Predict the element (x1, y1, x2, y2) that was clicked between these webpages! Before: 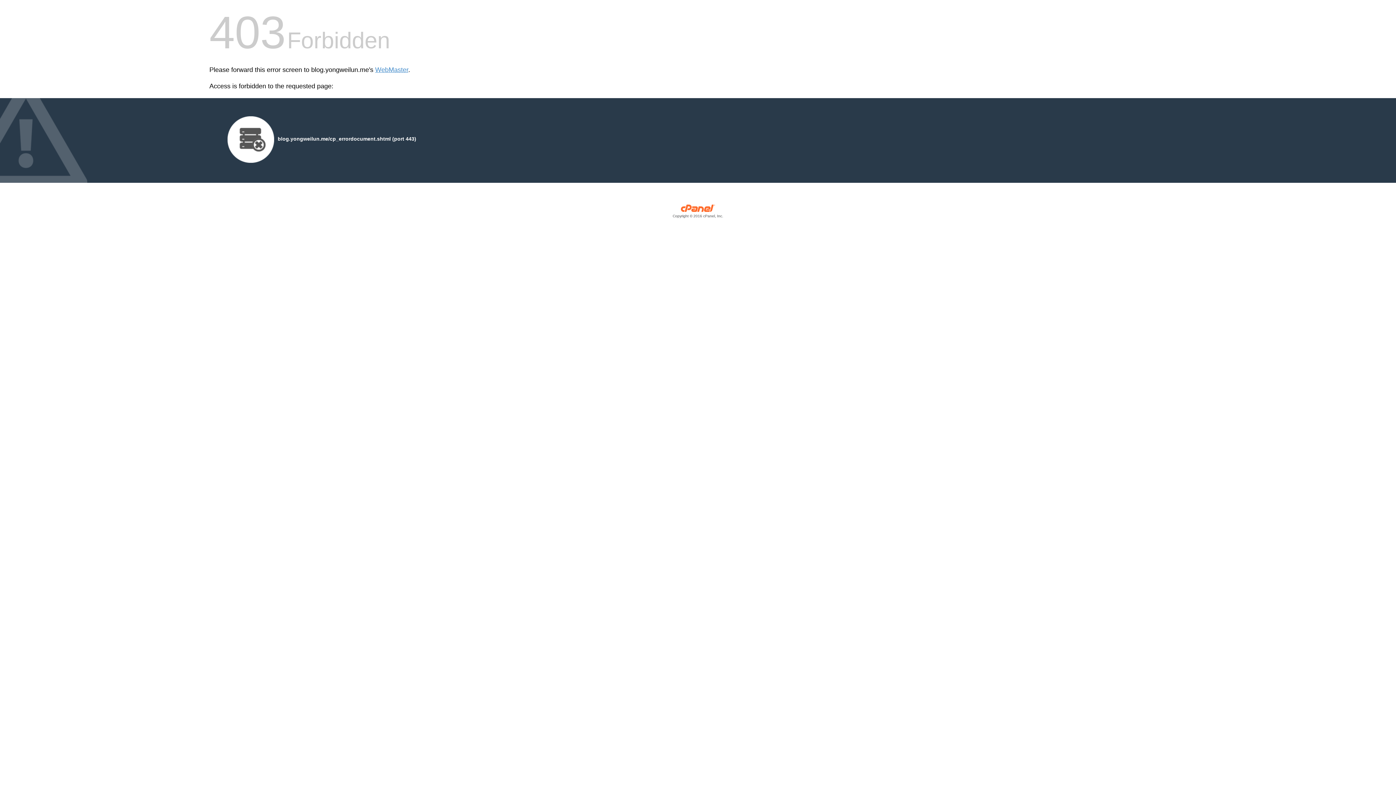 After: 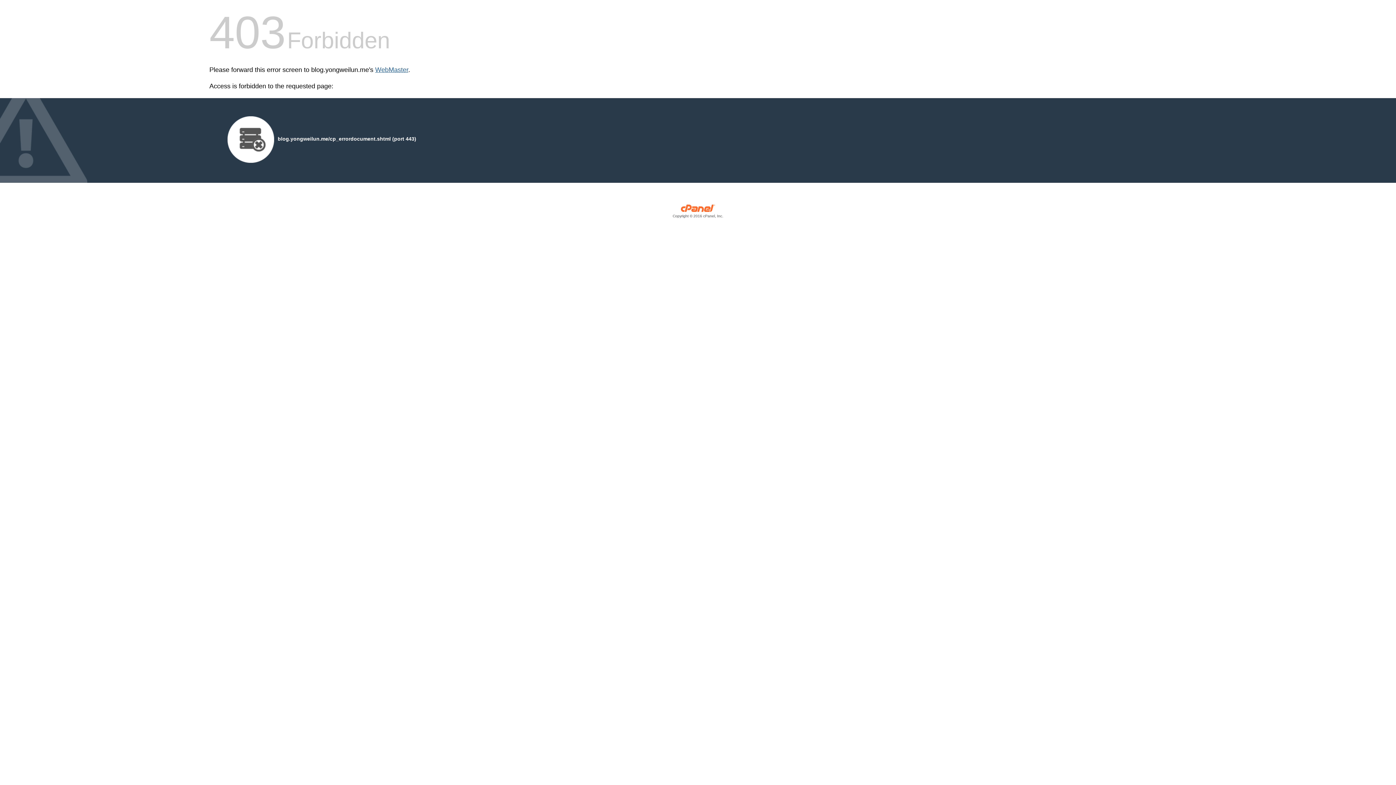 Action: bbox: (375, 66, 408, 73) label: WebMaster